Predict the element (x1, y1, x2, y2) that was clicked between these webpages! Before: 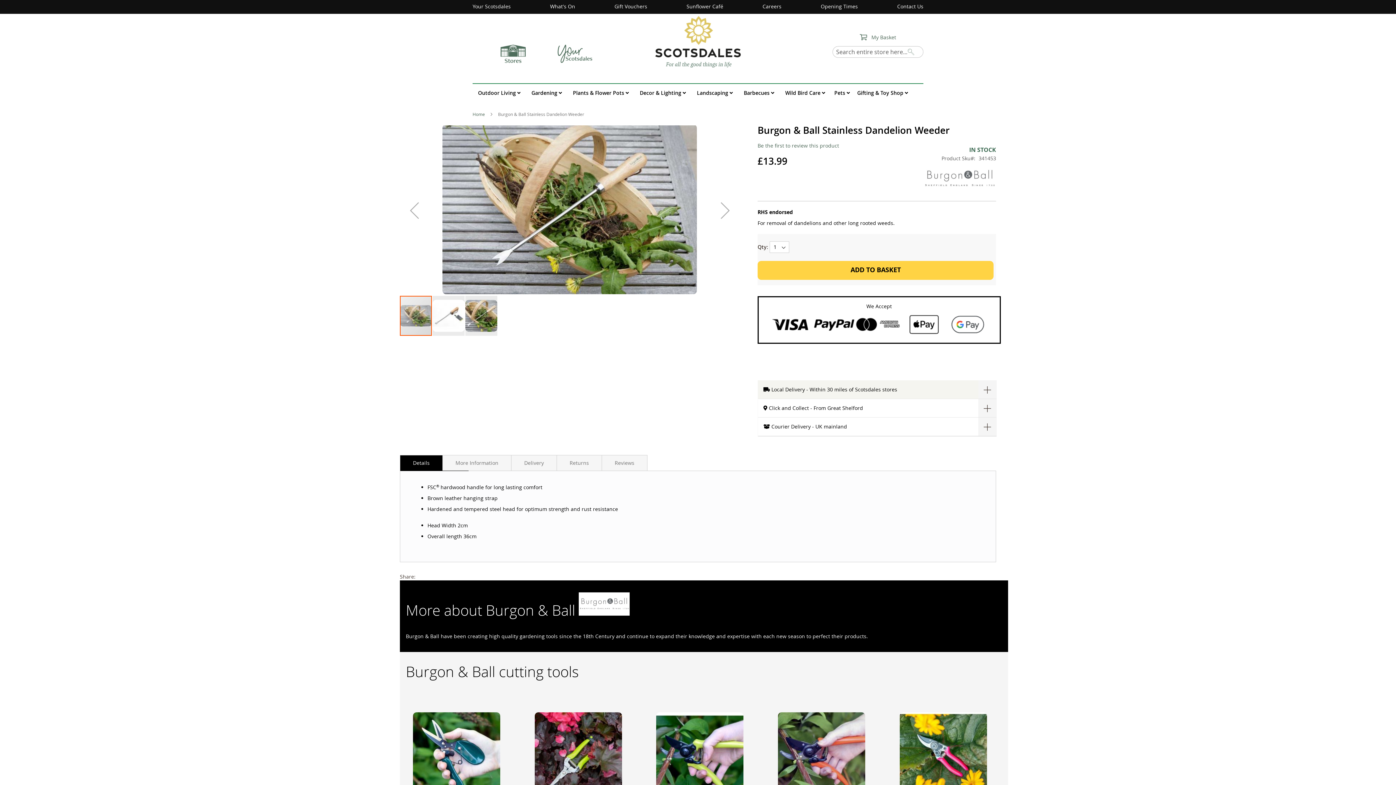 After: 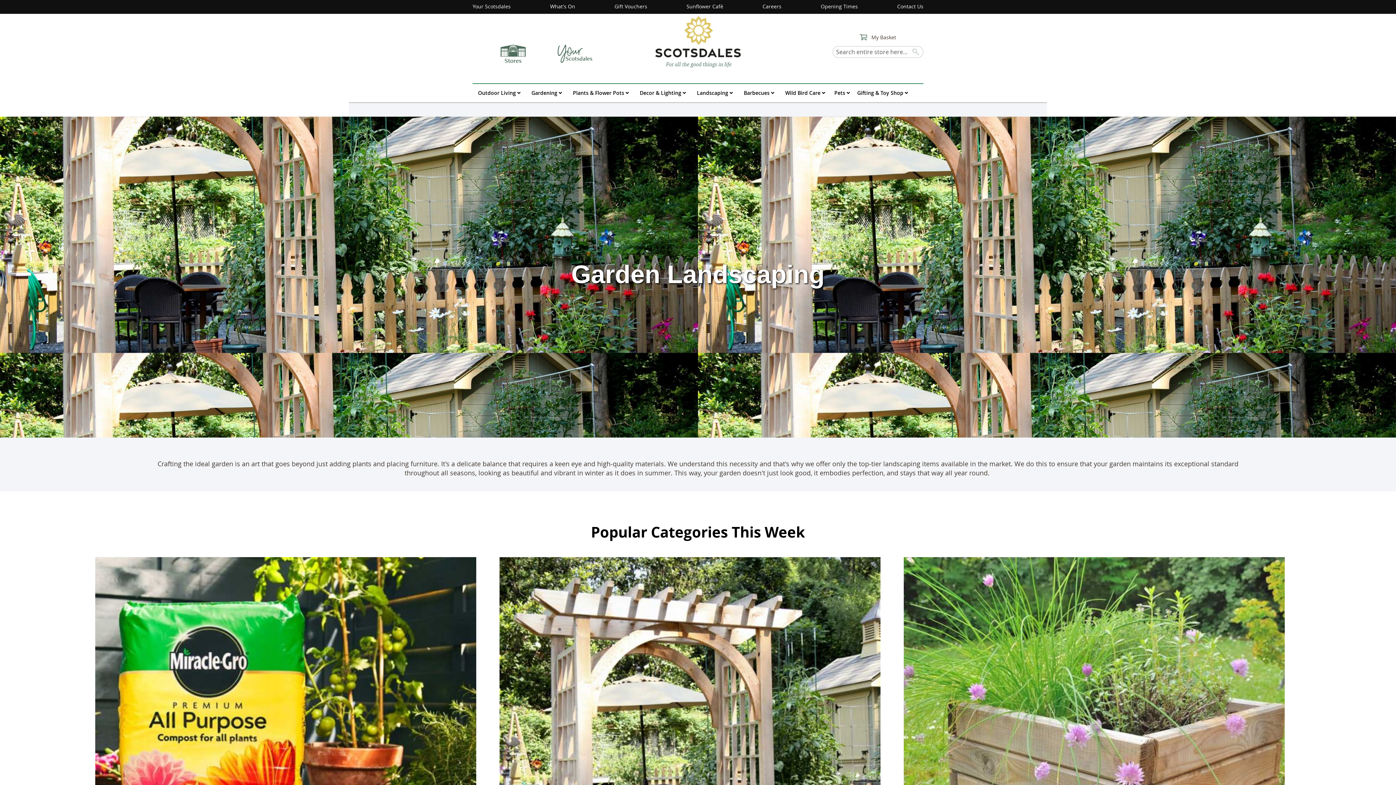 Action: label: Landscaping  bbox: (691, 84, 738, 102)